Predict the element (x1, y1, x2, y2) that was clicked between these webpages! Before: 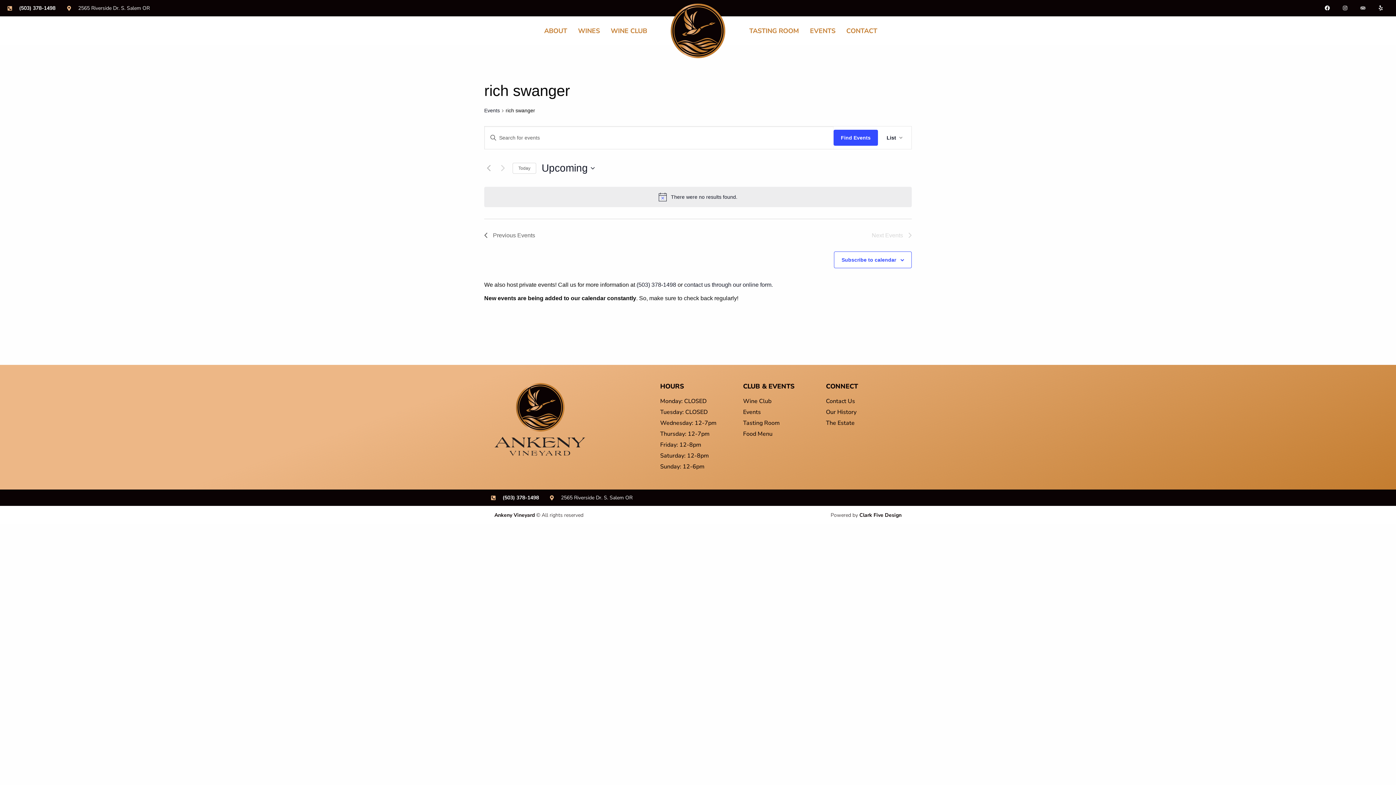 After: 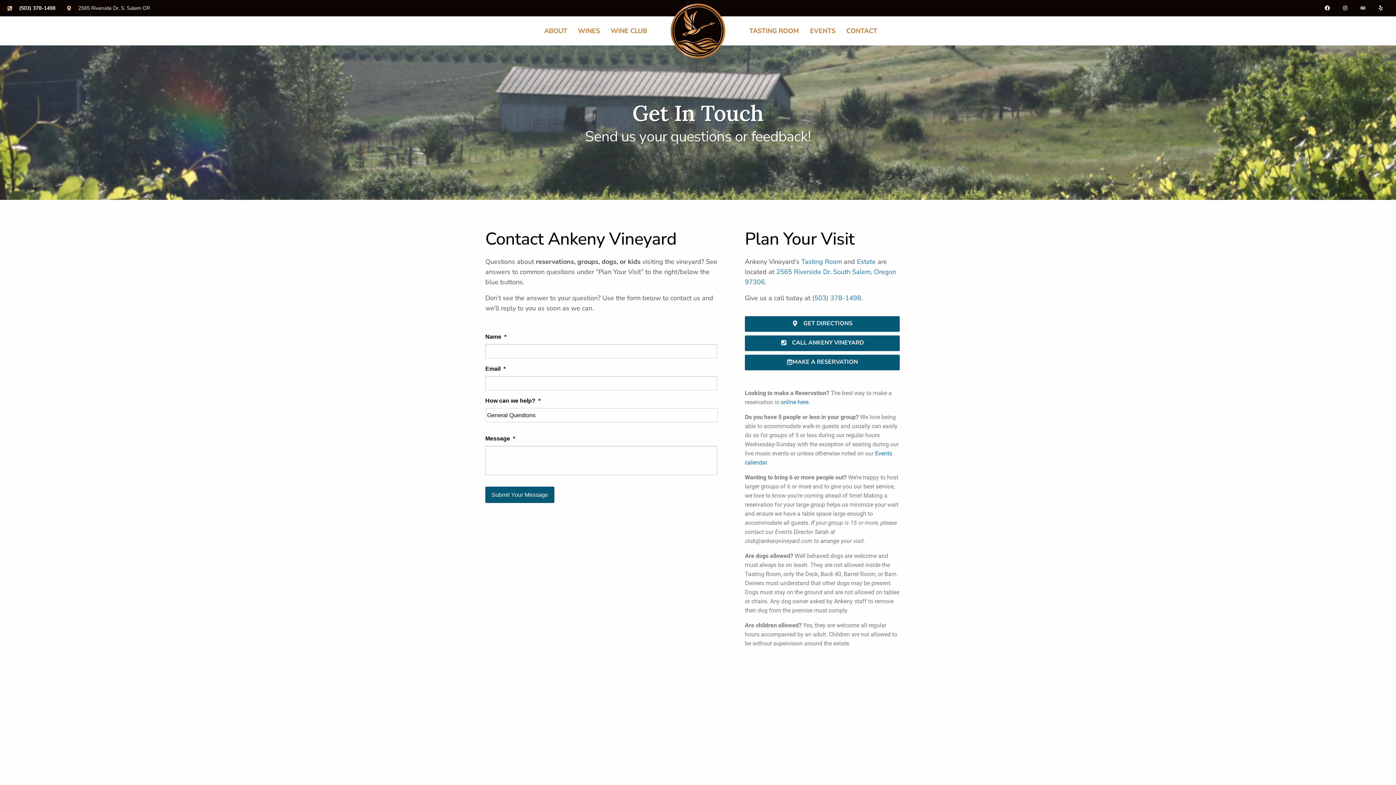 Action: label: Contact Us bbox: (826, 397, 901, 406)